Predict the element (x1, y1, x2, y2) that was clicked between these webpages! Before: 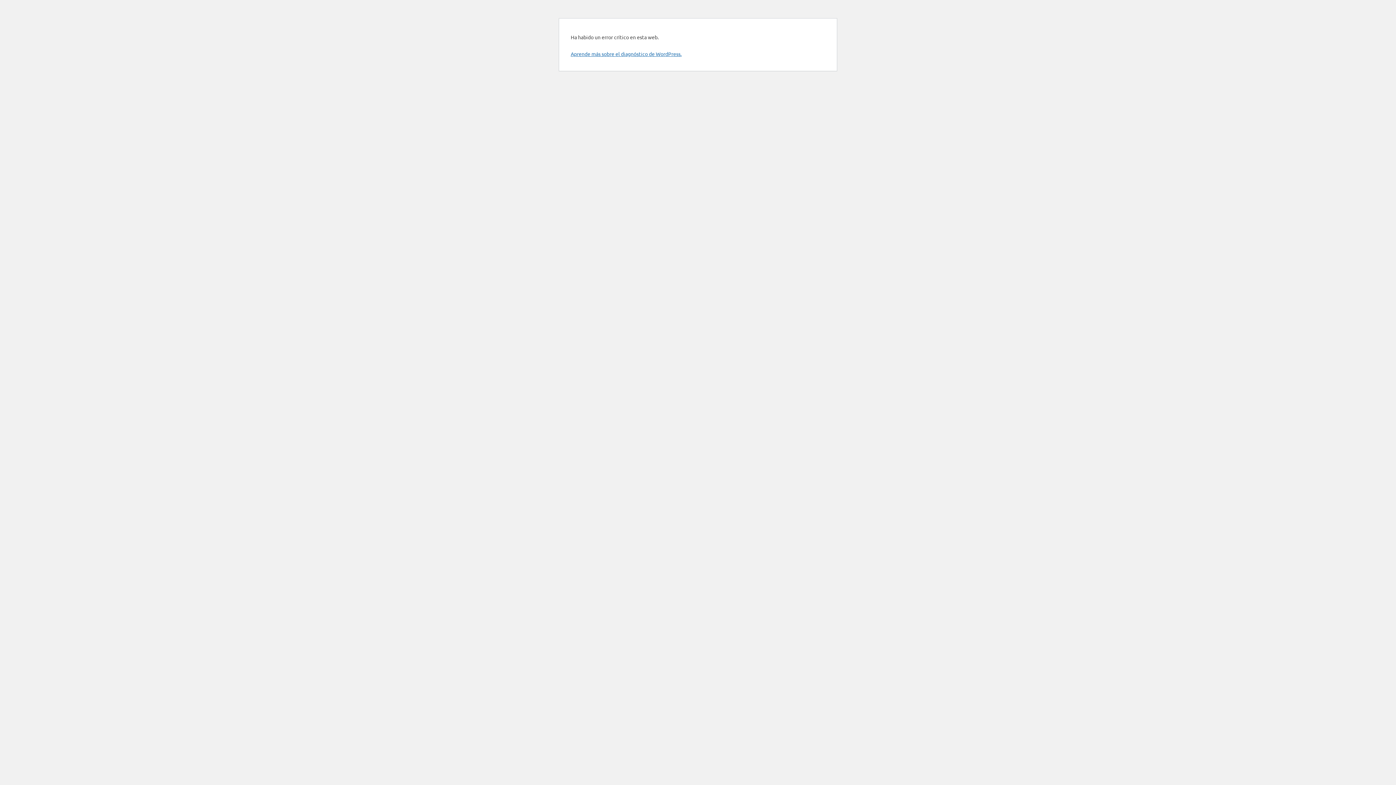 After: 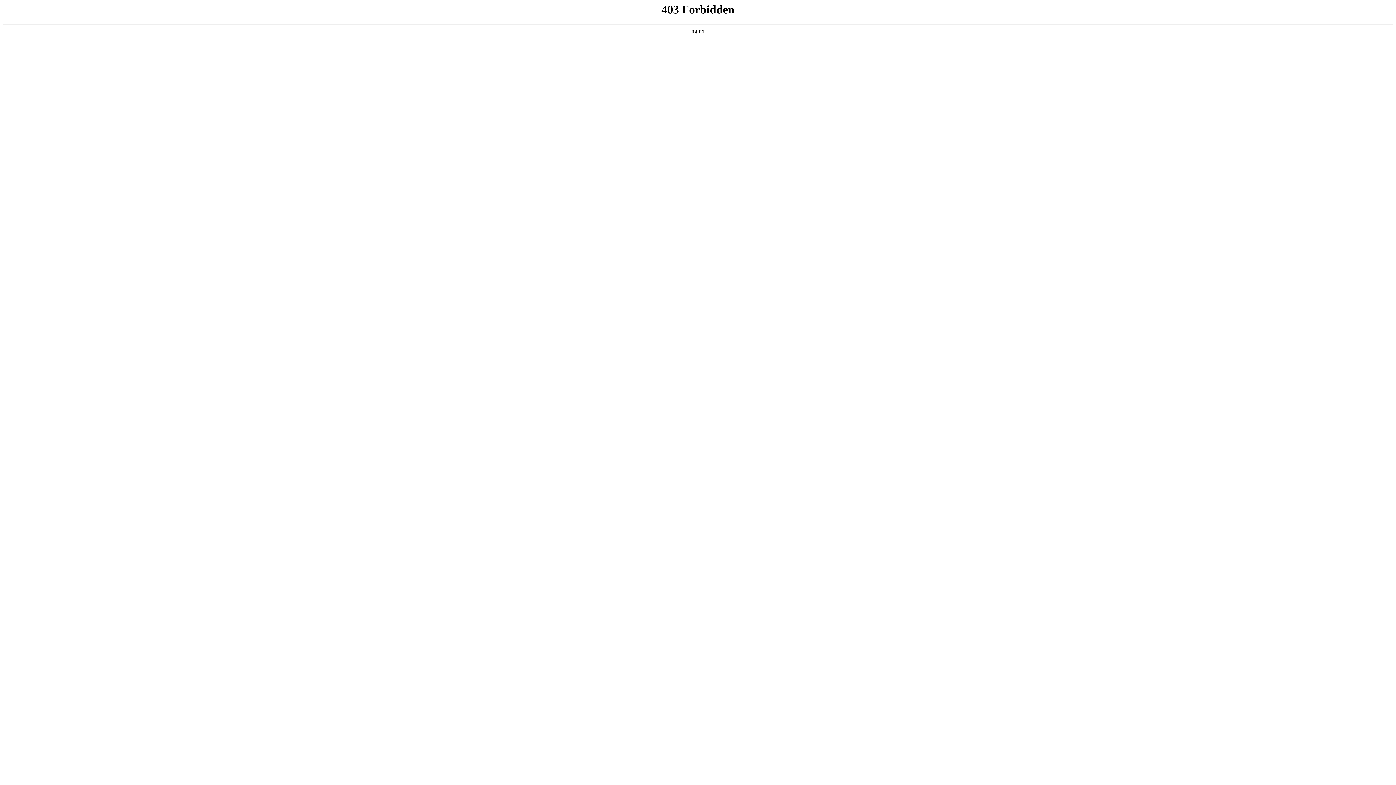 Action: bbox: (570, 50, 681, 57) label: Aprende más sobre el diagnóstico de WordPress.